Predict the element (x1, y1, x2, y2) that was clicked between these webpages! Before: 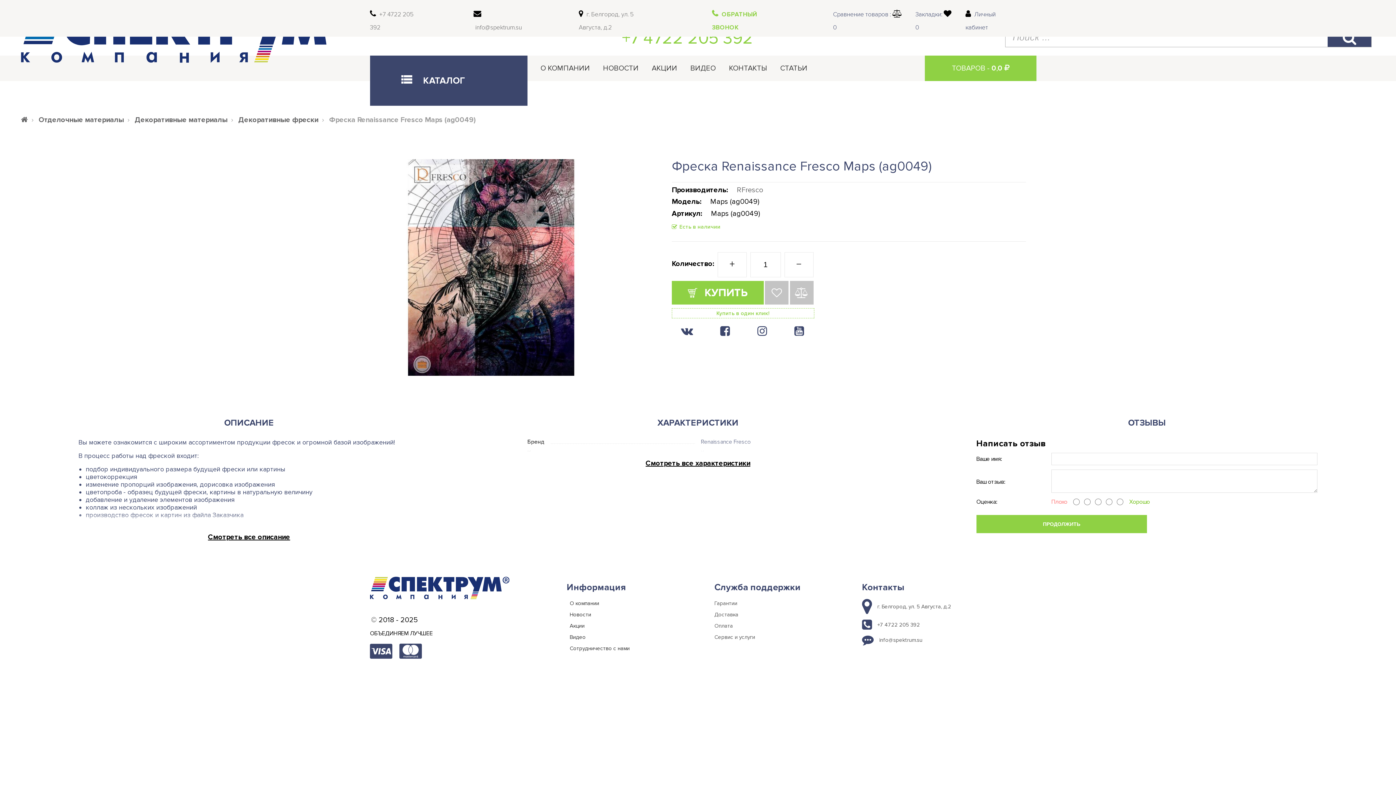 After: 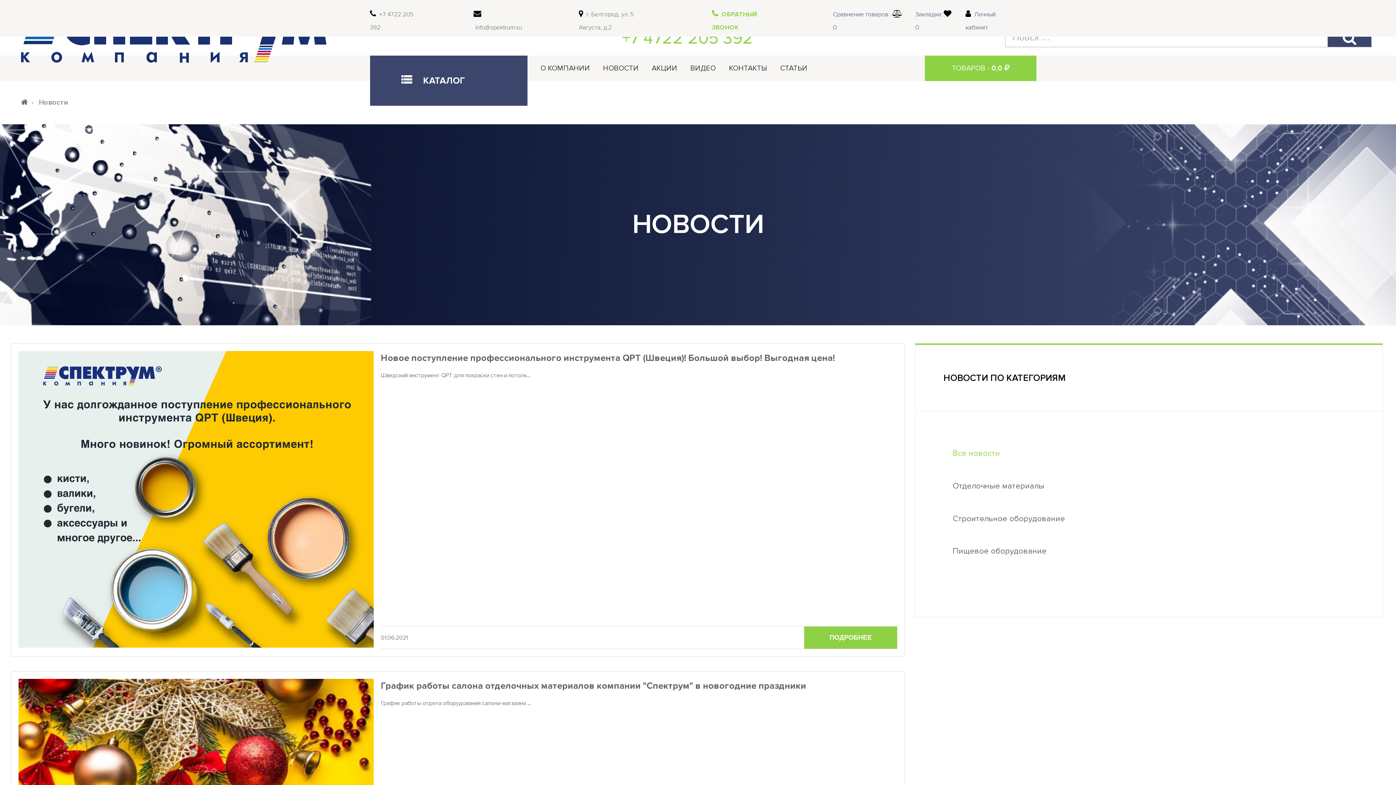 Action: label: Новости bbox: (569, 611, 591, 618)